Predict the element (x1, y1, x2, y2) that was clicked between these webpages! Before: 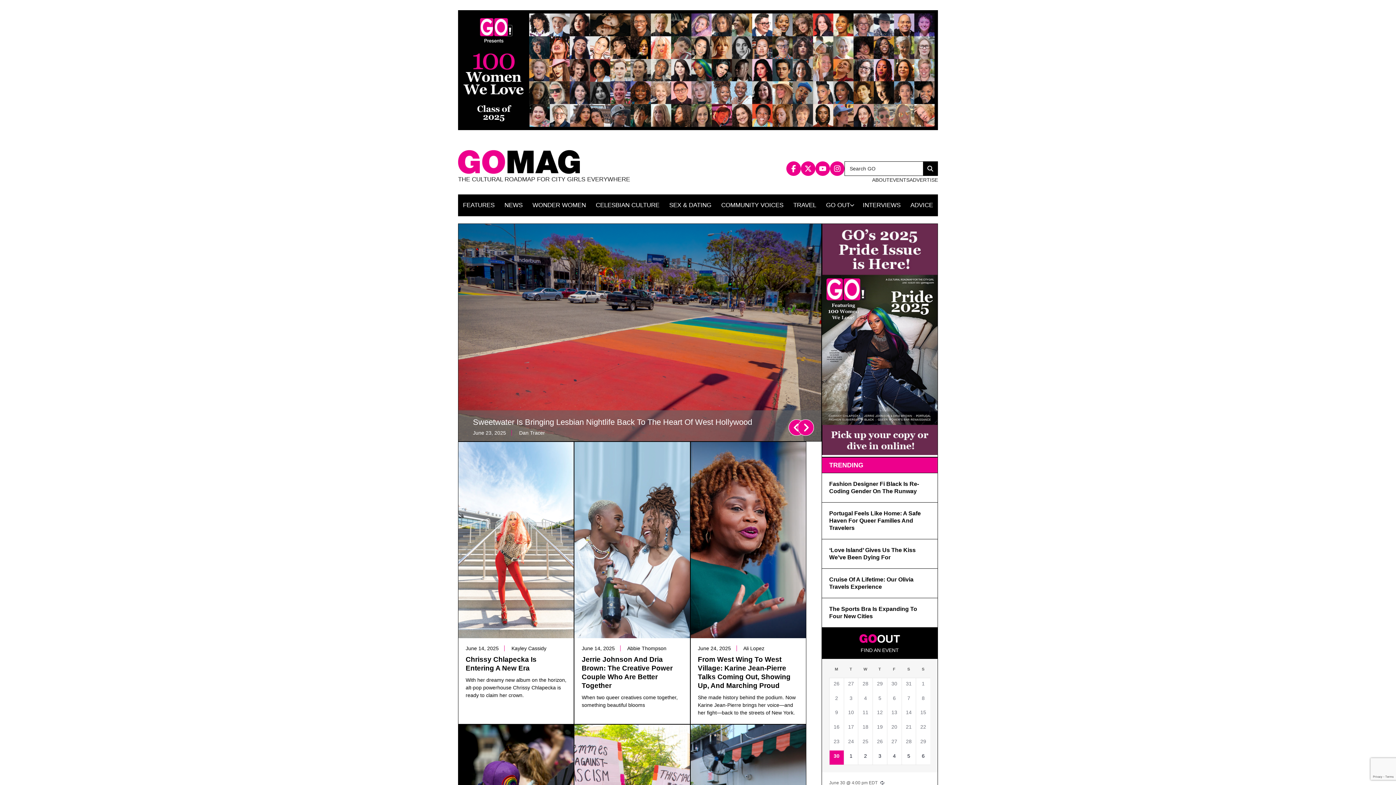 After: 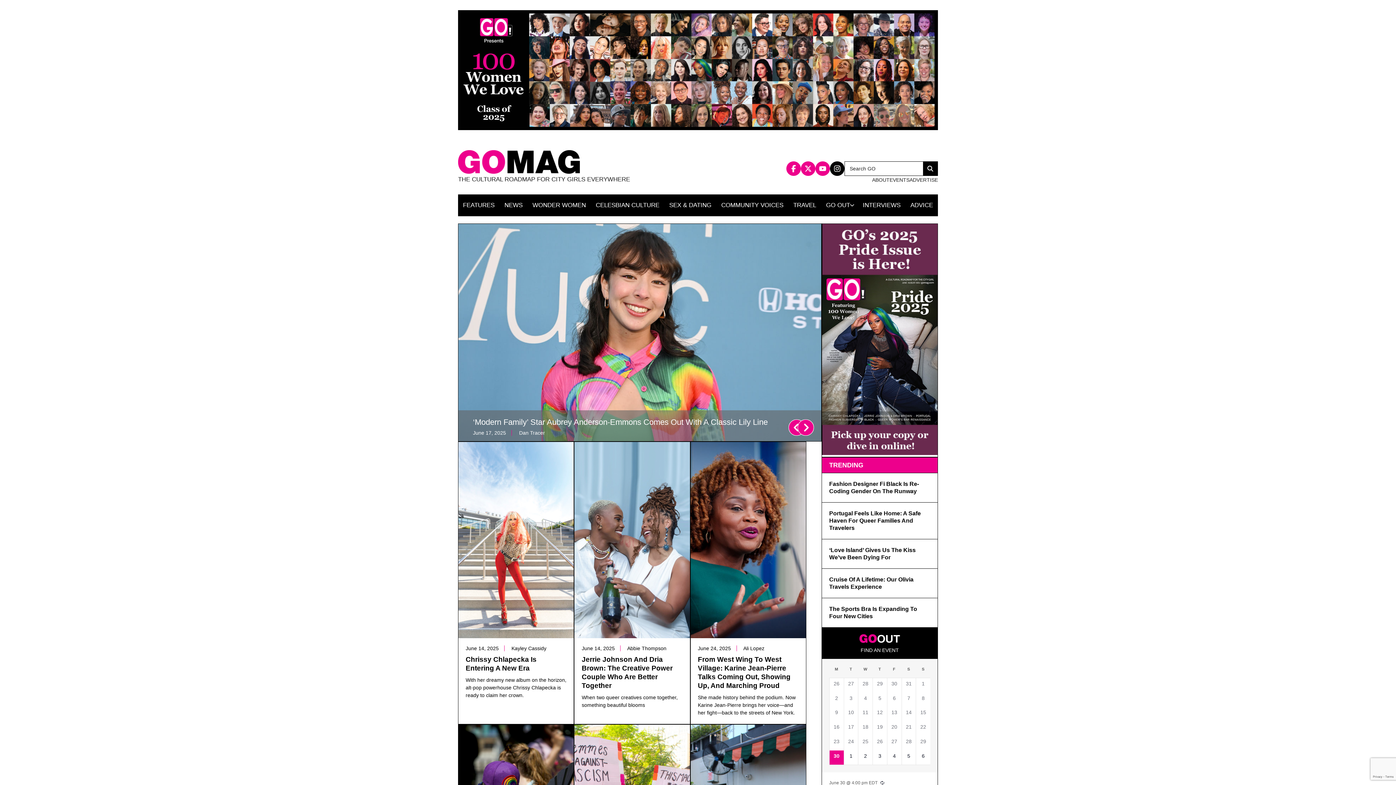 Action: bbox: (830, 161, 844, 175) label: Instagram: External site, opens in a new window